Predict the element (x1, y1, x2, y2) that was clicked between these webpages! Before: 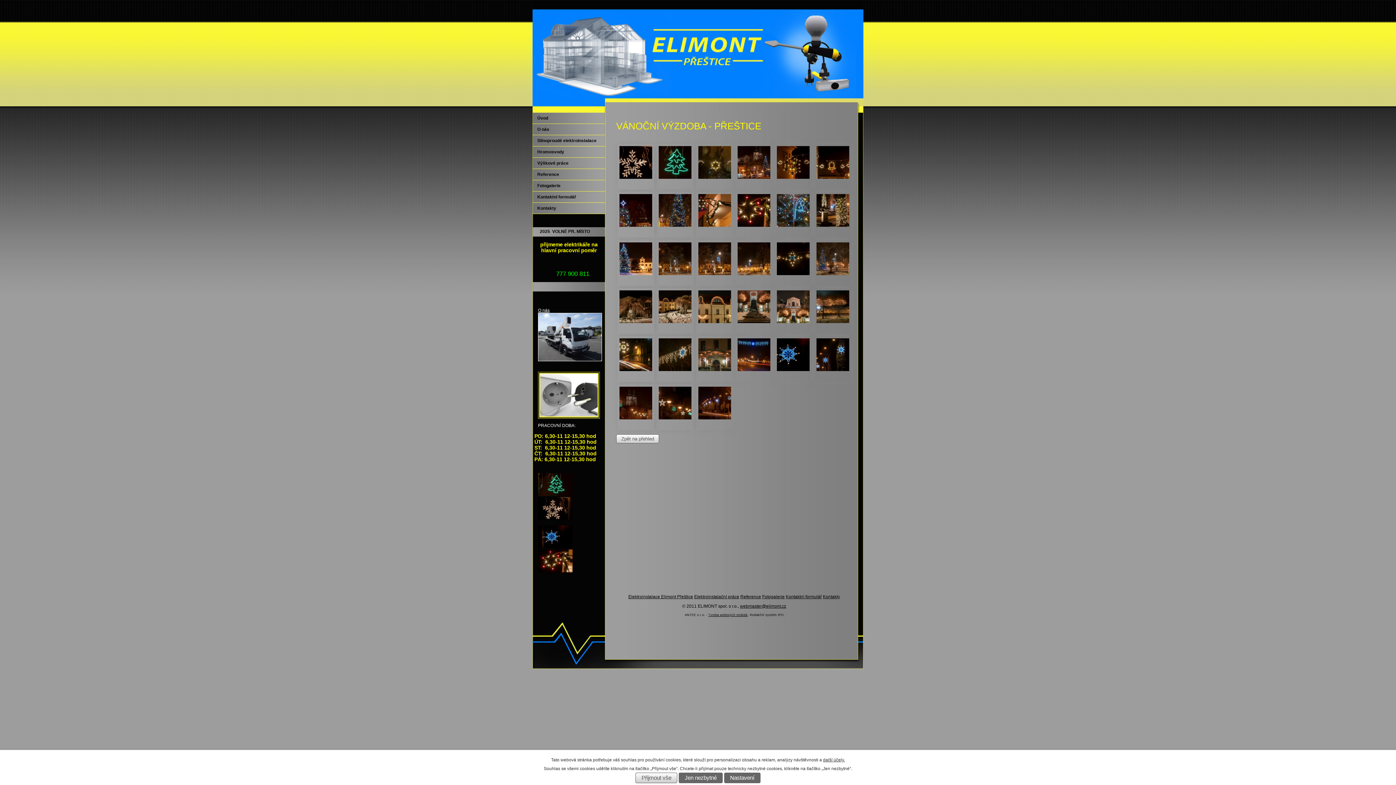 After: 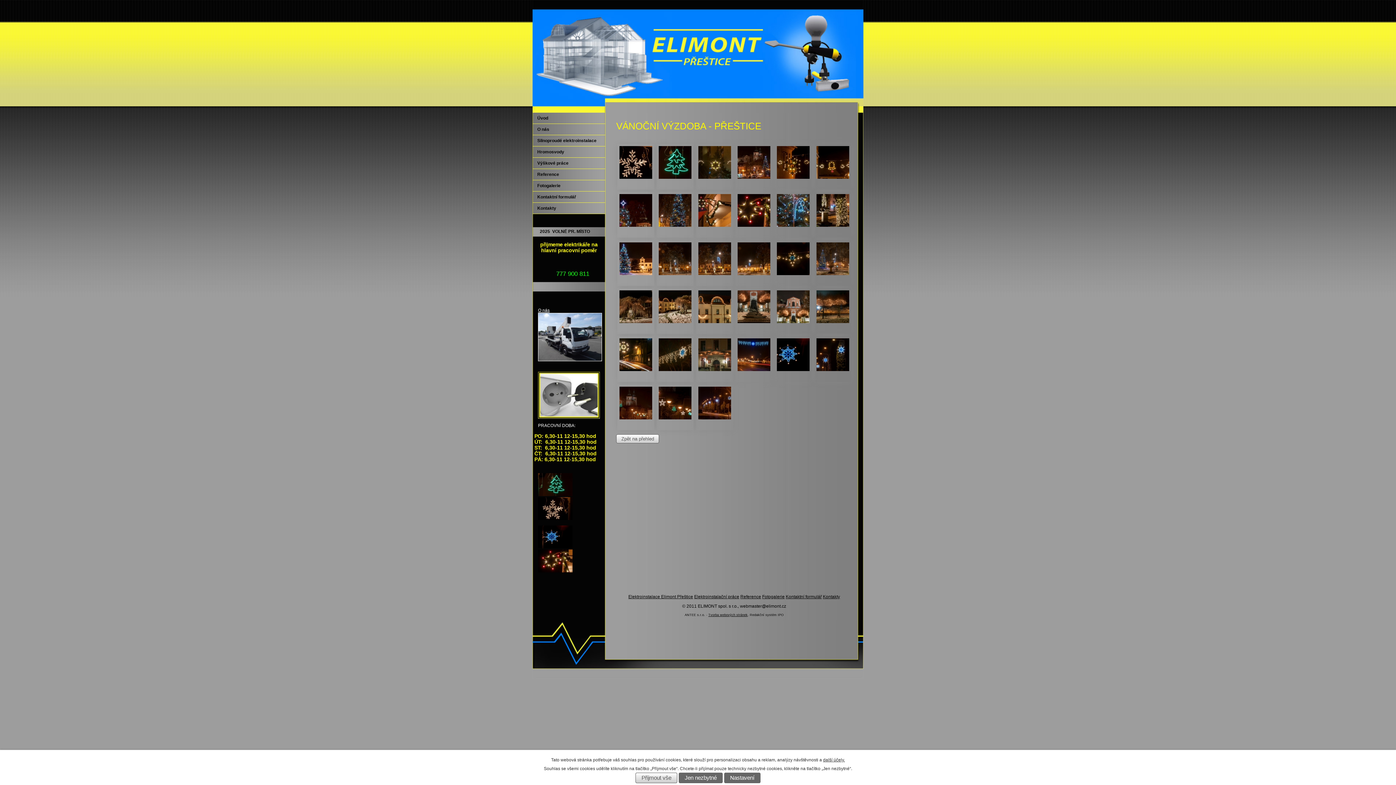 Action: label: webmaster@elimont.cz bbox: (740, 604, 786, 609)